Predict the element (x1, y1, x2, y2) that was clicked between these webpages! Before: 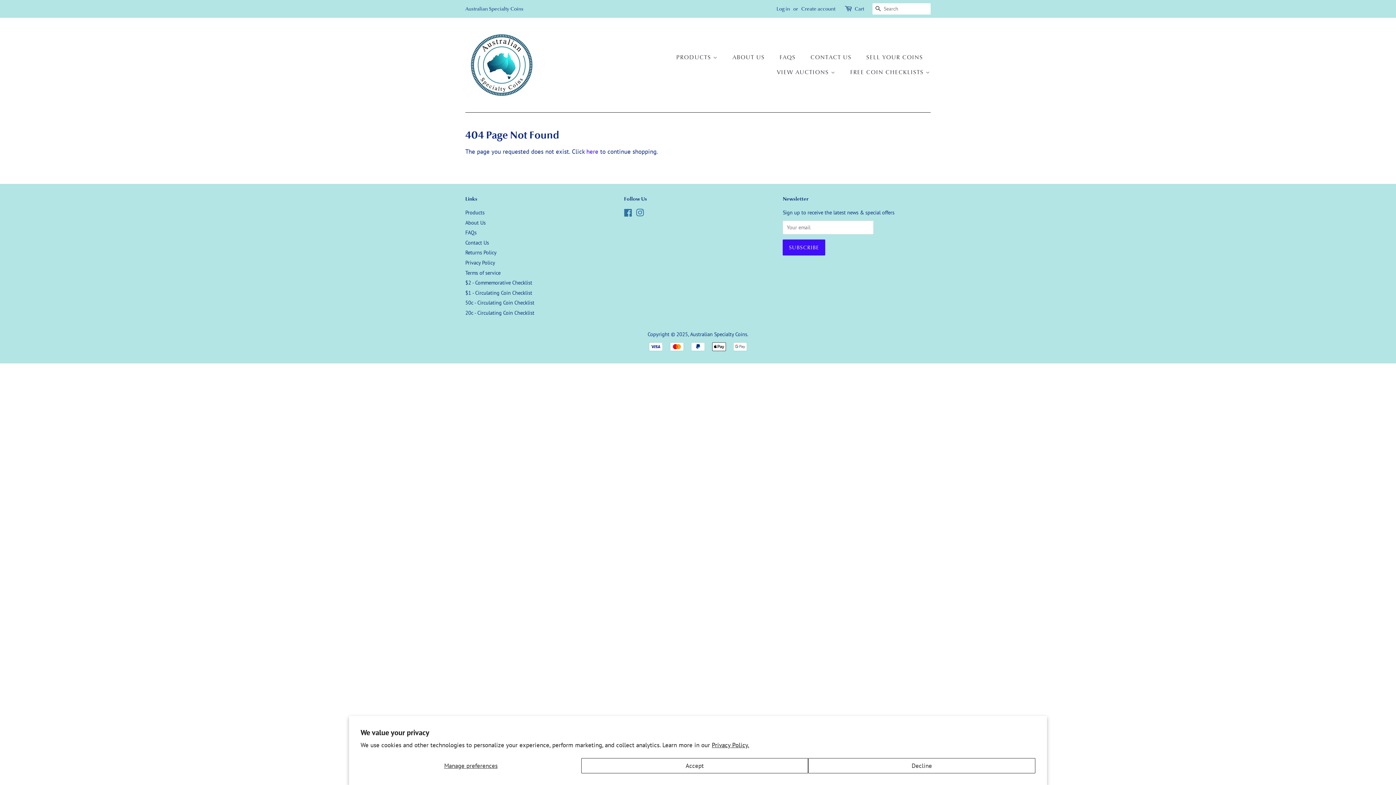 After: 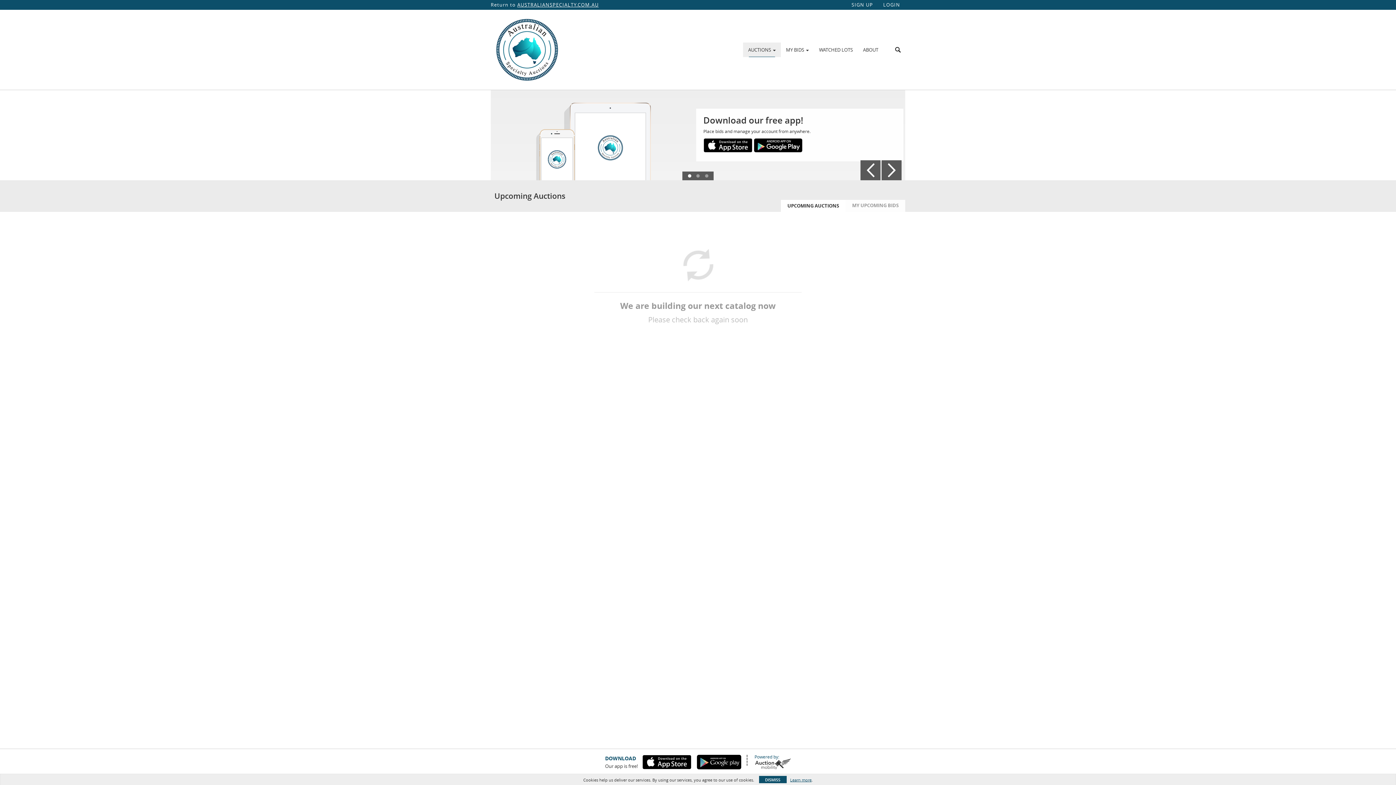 Action: label: VIEW AUCTIONS  bbox: (771, 65, 842, 80)